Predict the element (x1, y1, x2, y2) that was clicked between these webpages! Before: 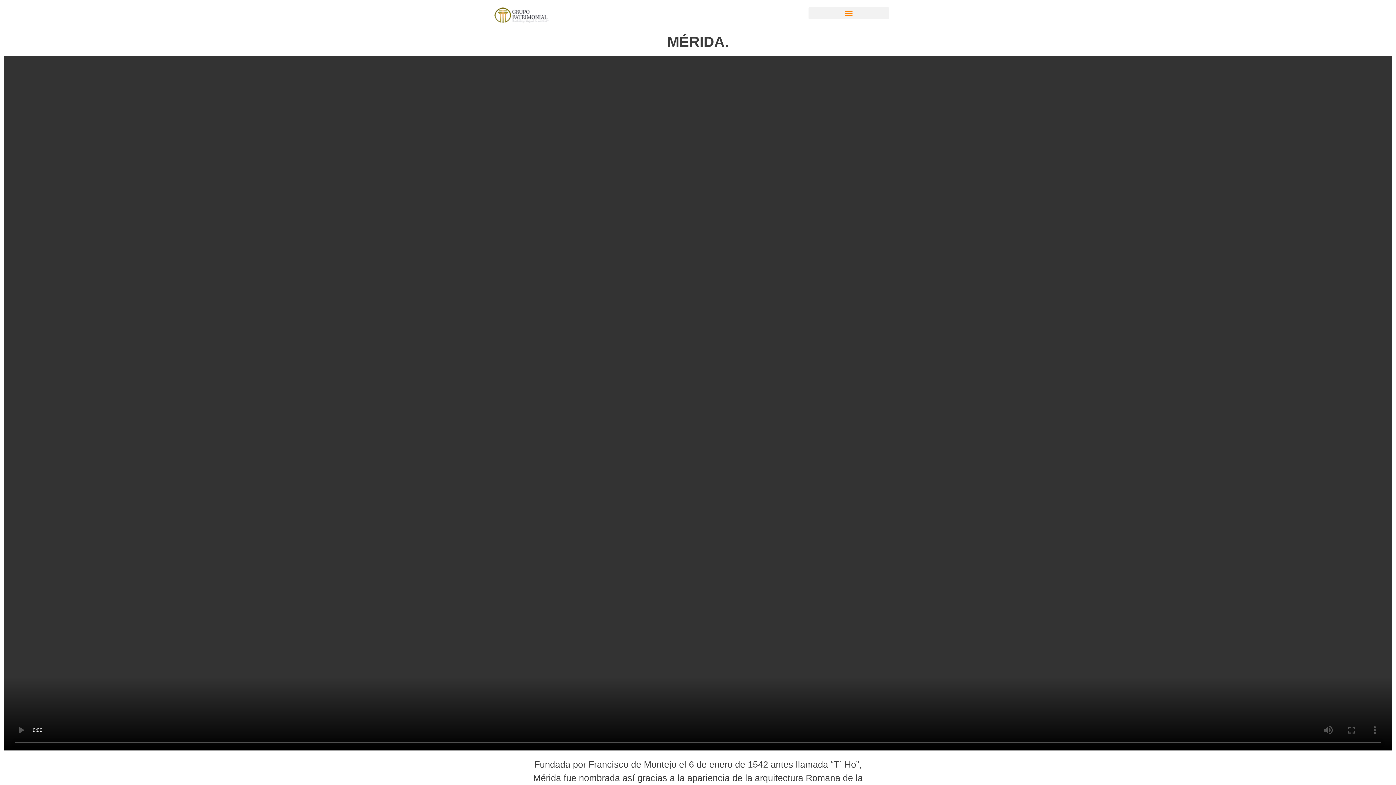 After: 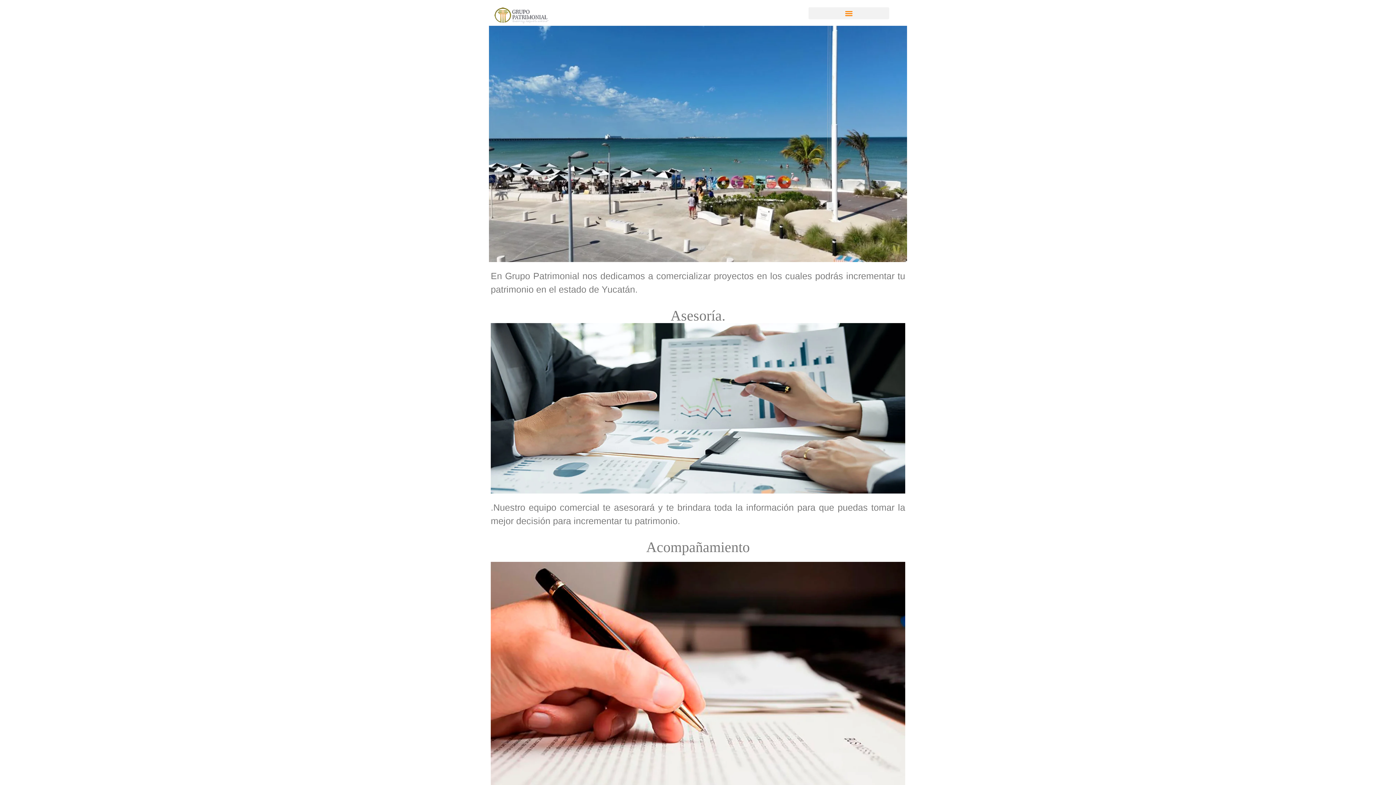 Action: bbox: (494, 7, 549, 23)